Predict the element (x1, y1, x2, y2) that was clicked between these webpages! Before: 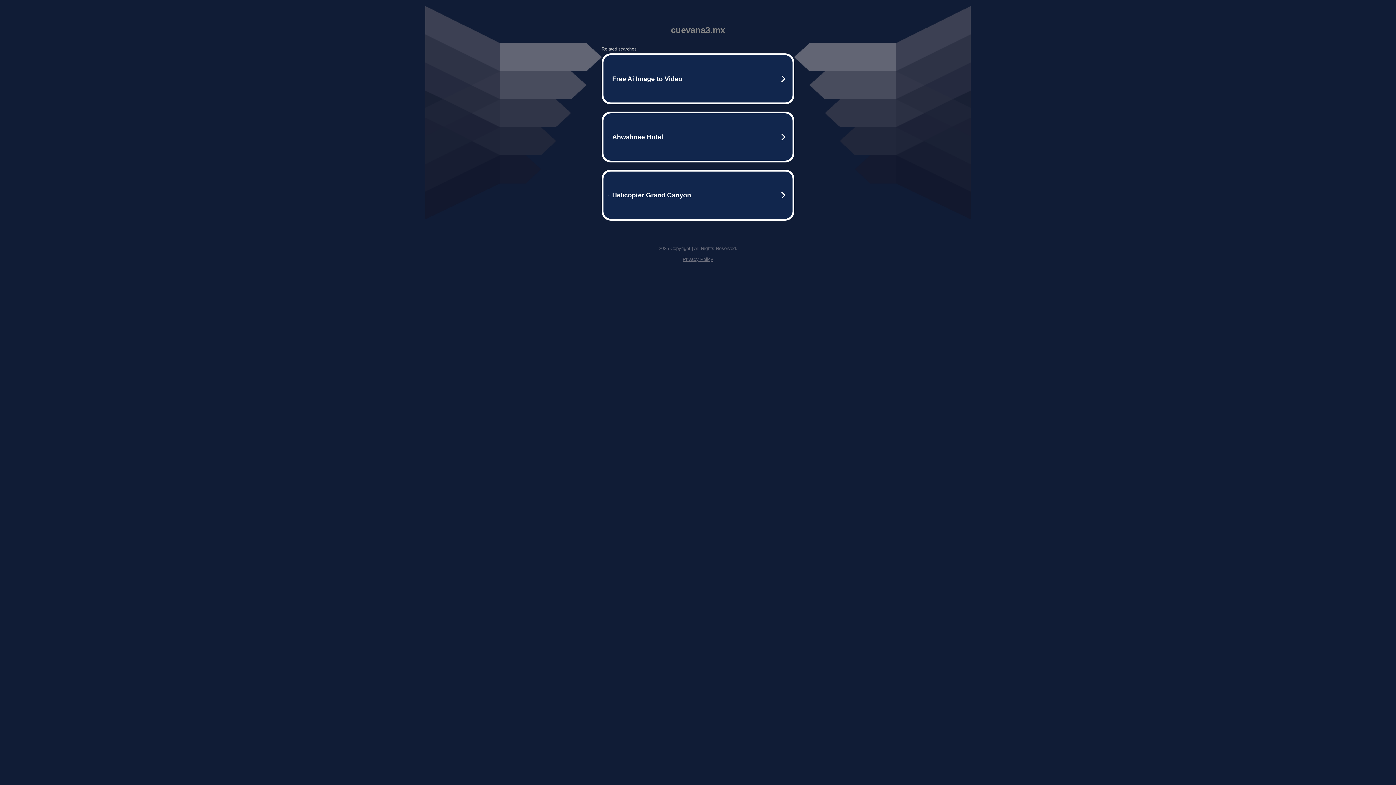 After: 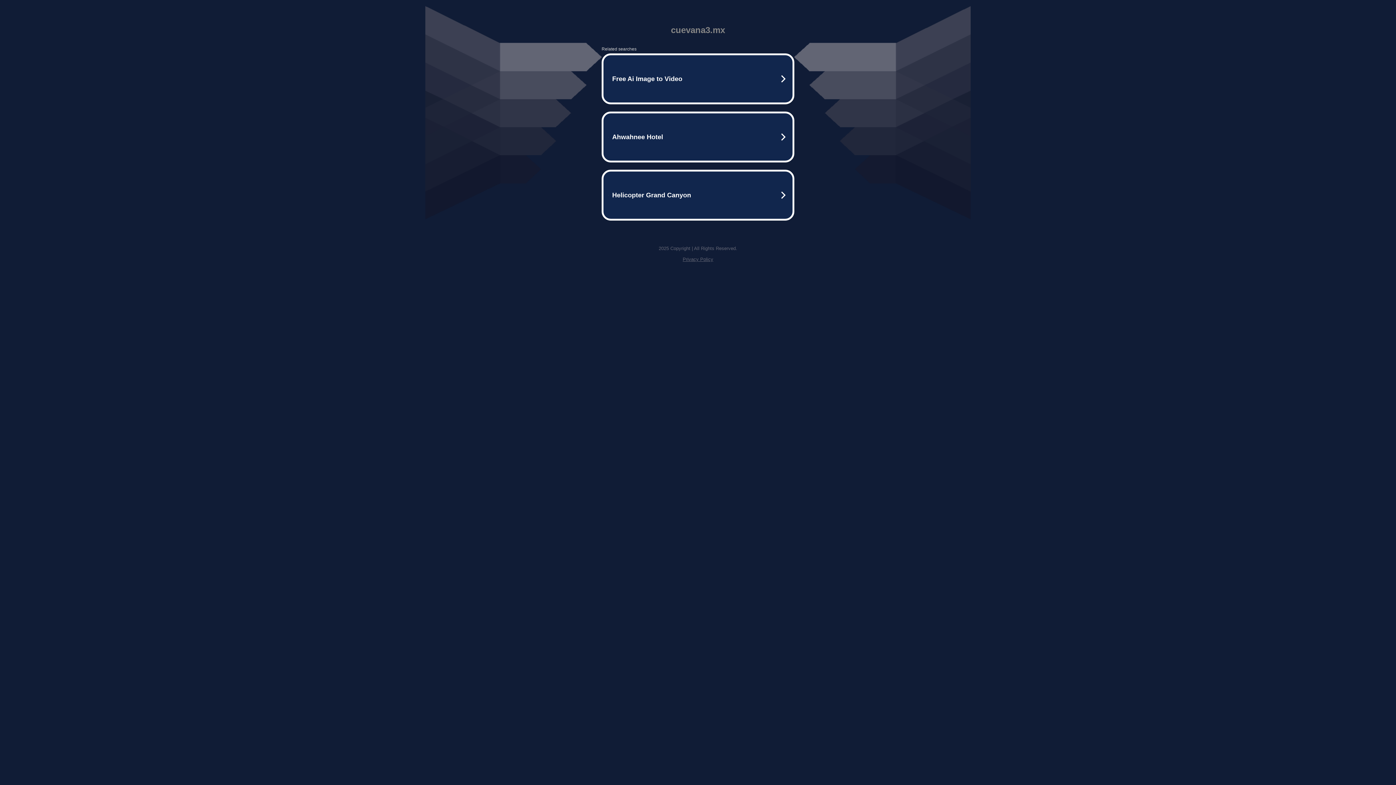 Action: bbox: (682, 256, 713, 262) label: Privacy Policy